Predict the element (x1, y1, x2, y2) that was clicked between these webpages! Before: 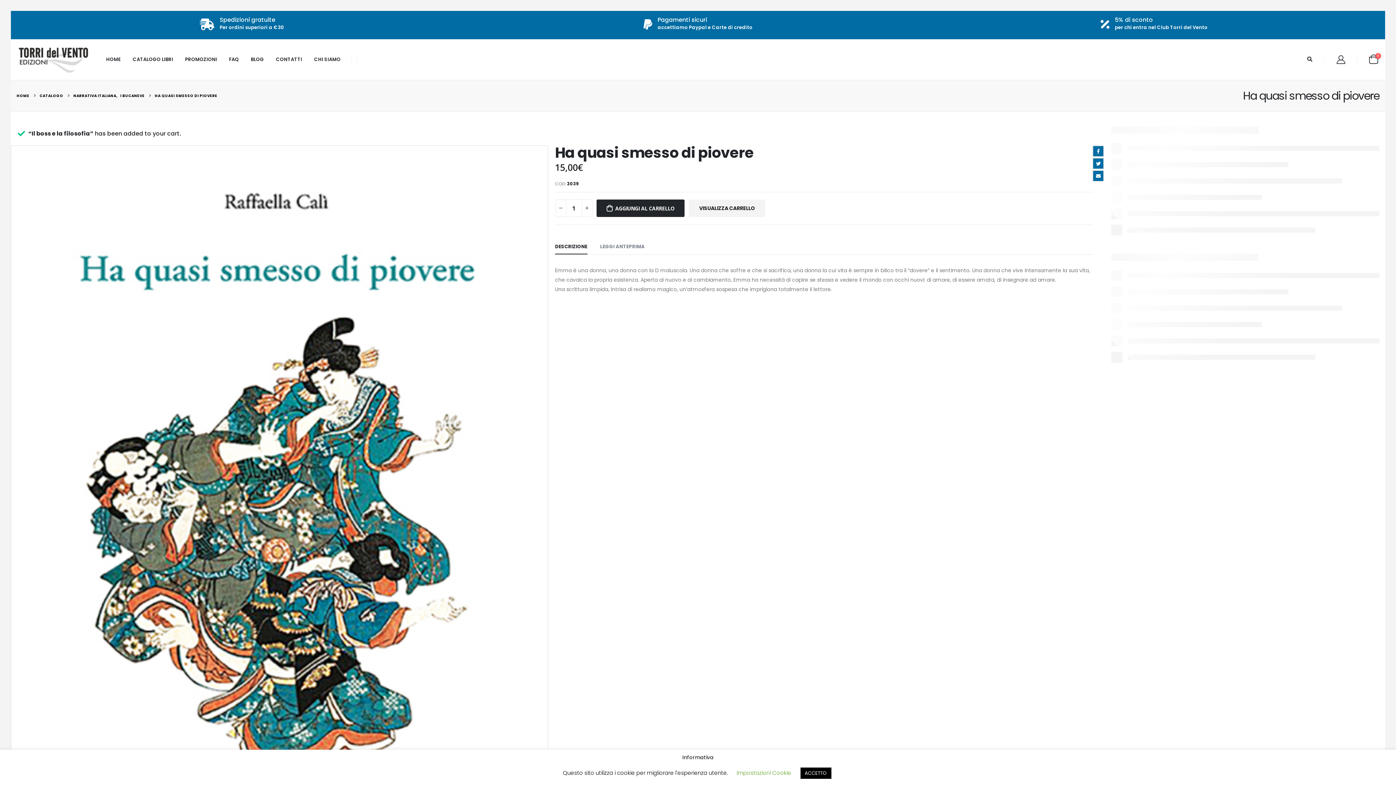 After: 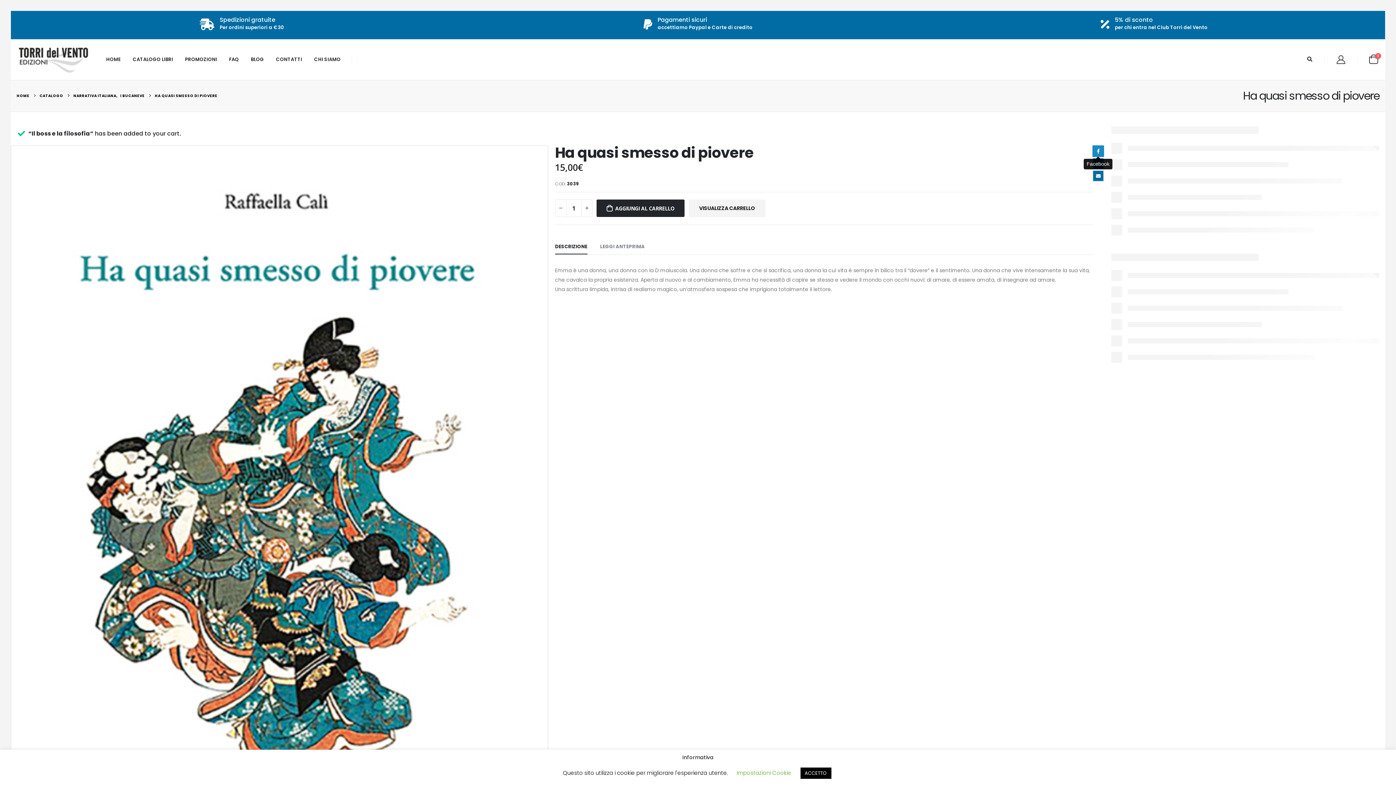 Action: bbox: (1092, 145, 1104, 156) label: Facebook